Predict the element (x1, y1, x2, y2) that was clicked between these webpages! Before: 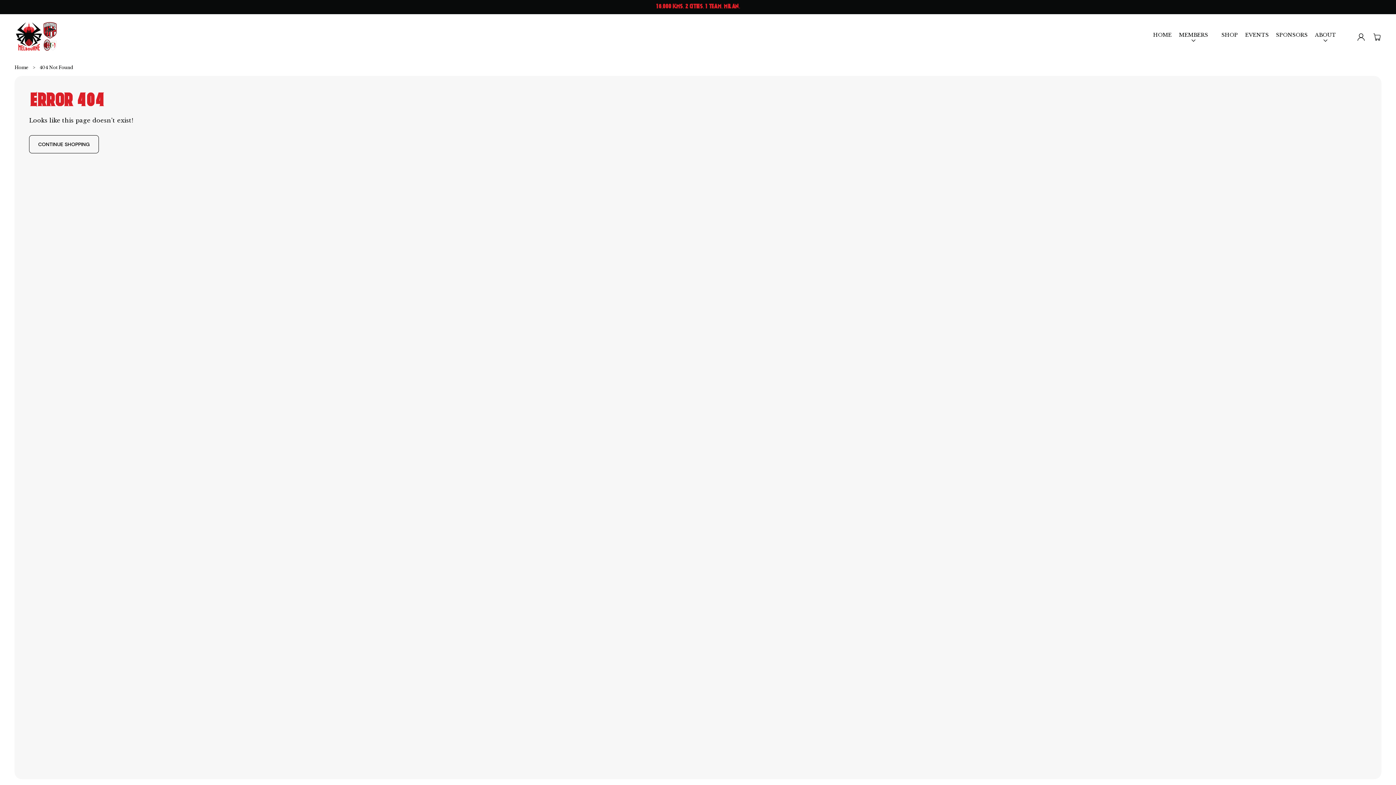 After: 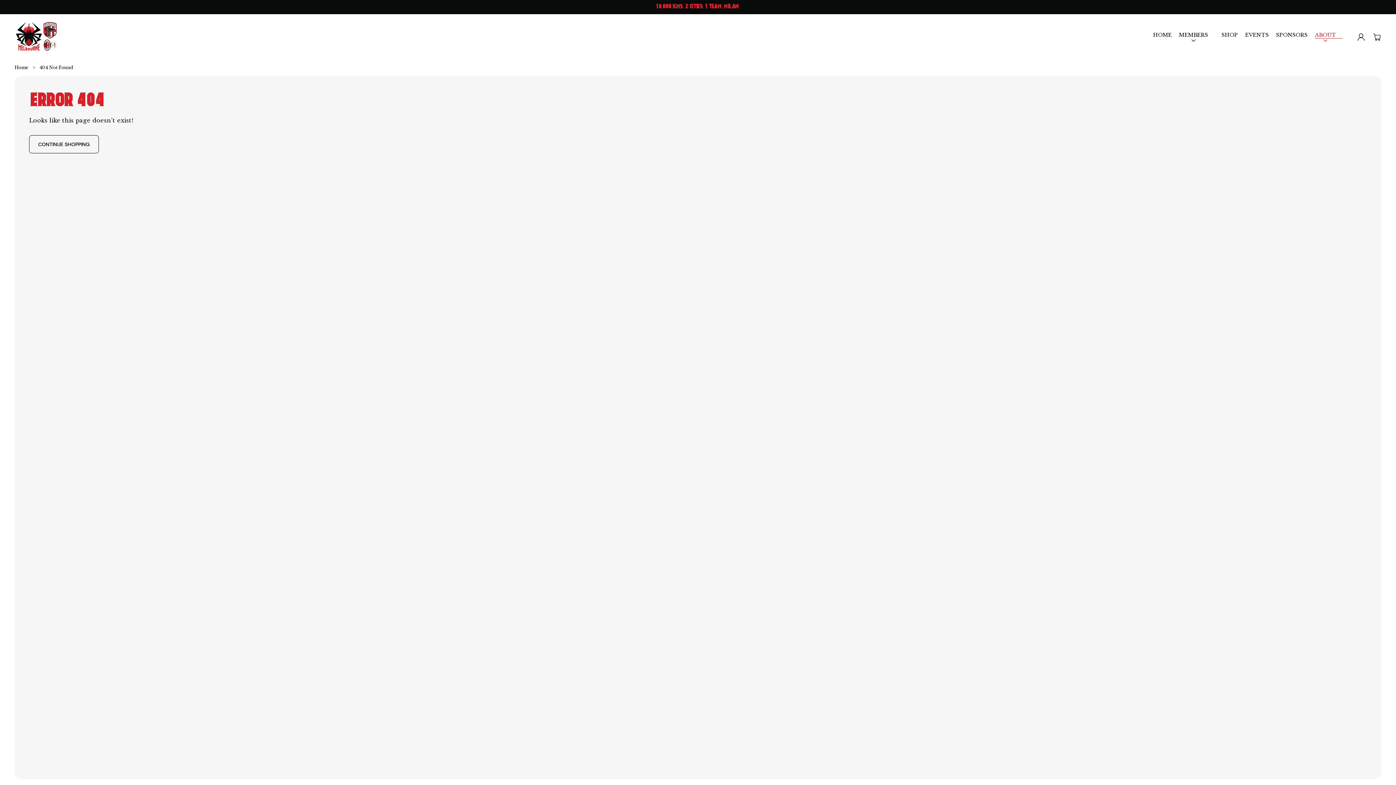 Action: bbox: (1311, 28, 1346, 45) label: ABOUT